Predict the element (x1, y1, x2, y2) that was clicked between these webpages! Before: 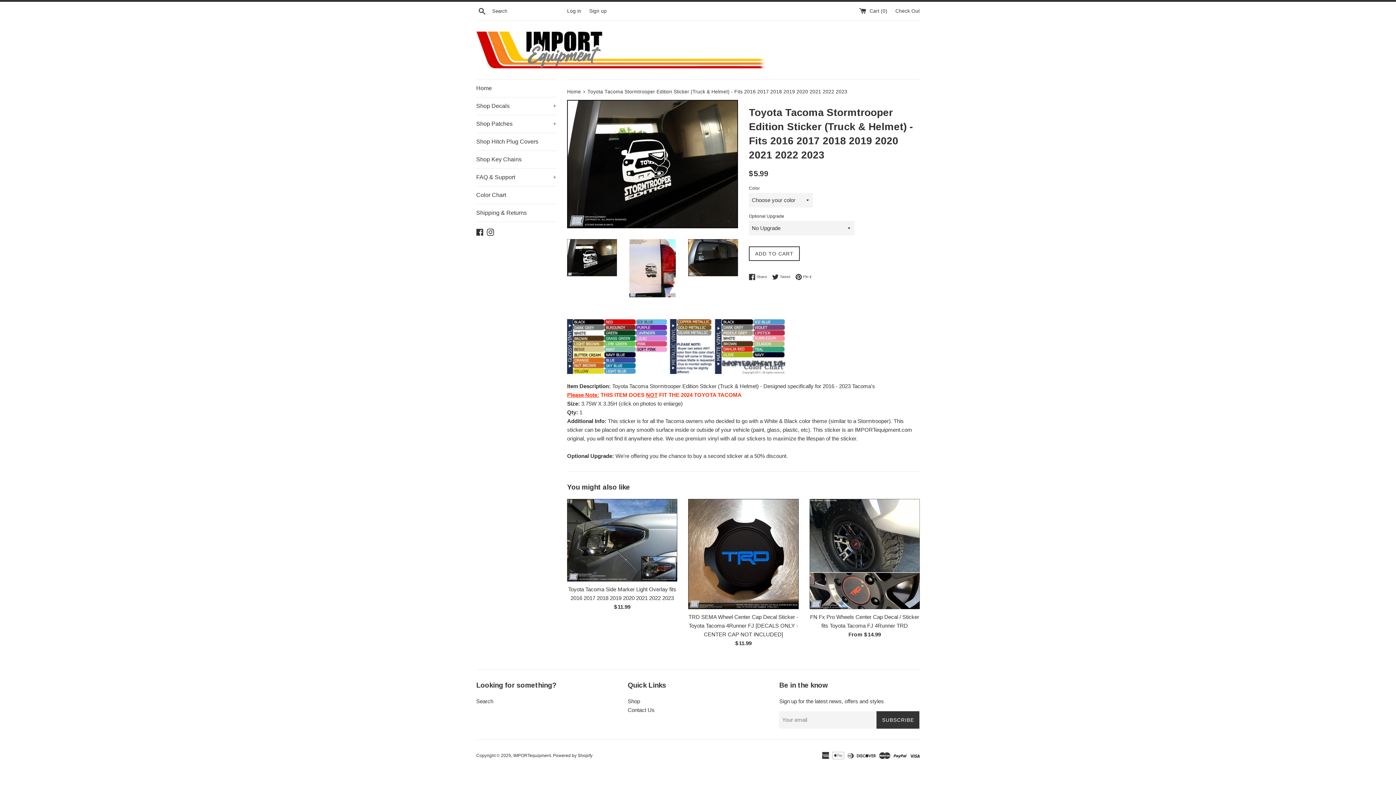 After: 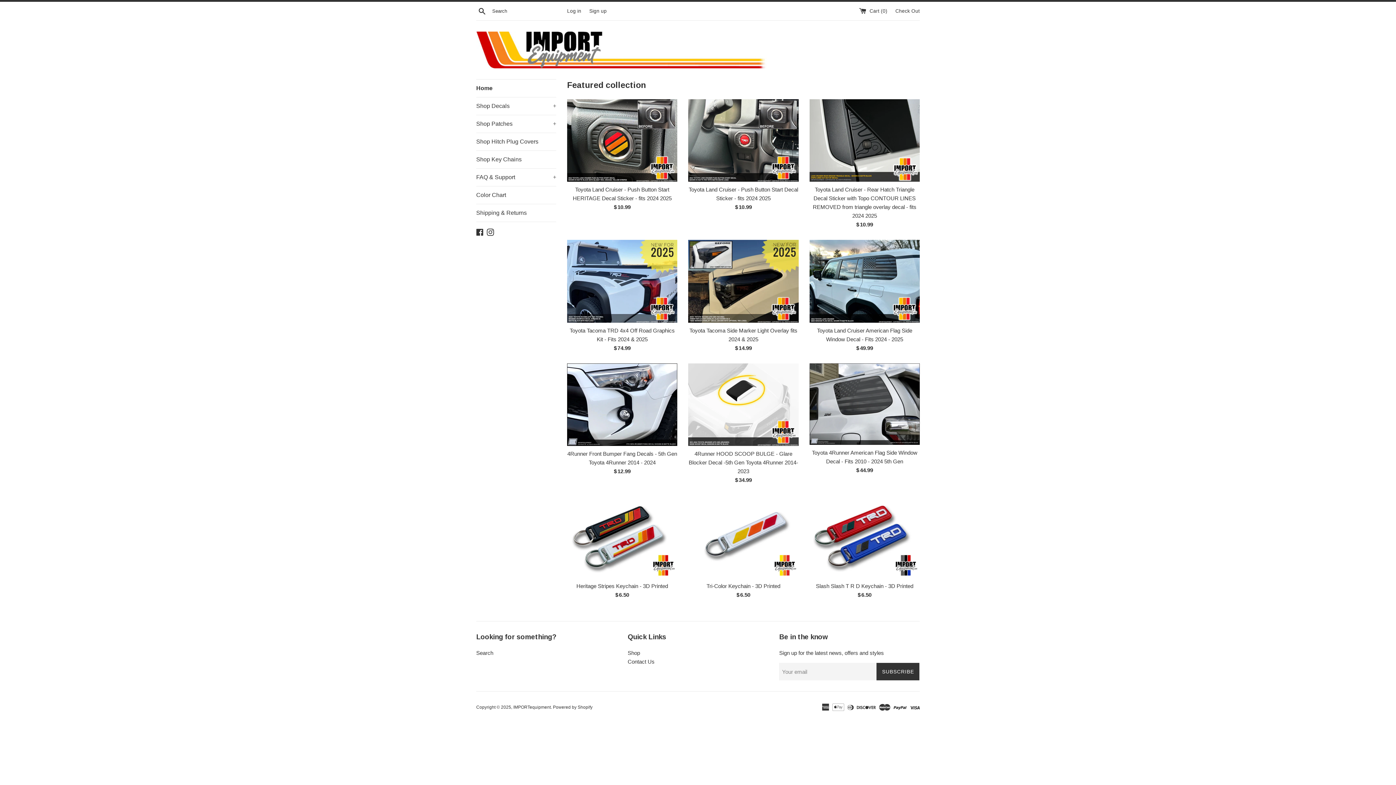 Action: label: Home  bbox: (567, 89, 582, 94)